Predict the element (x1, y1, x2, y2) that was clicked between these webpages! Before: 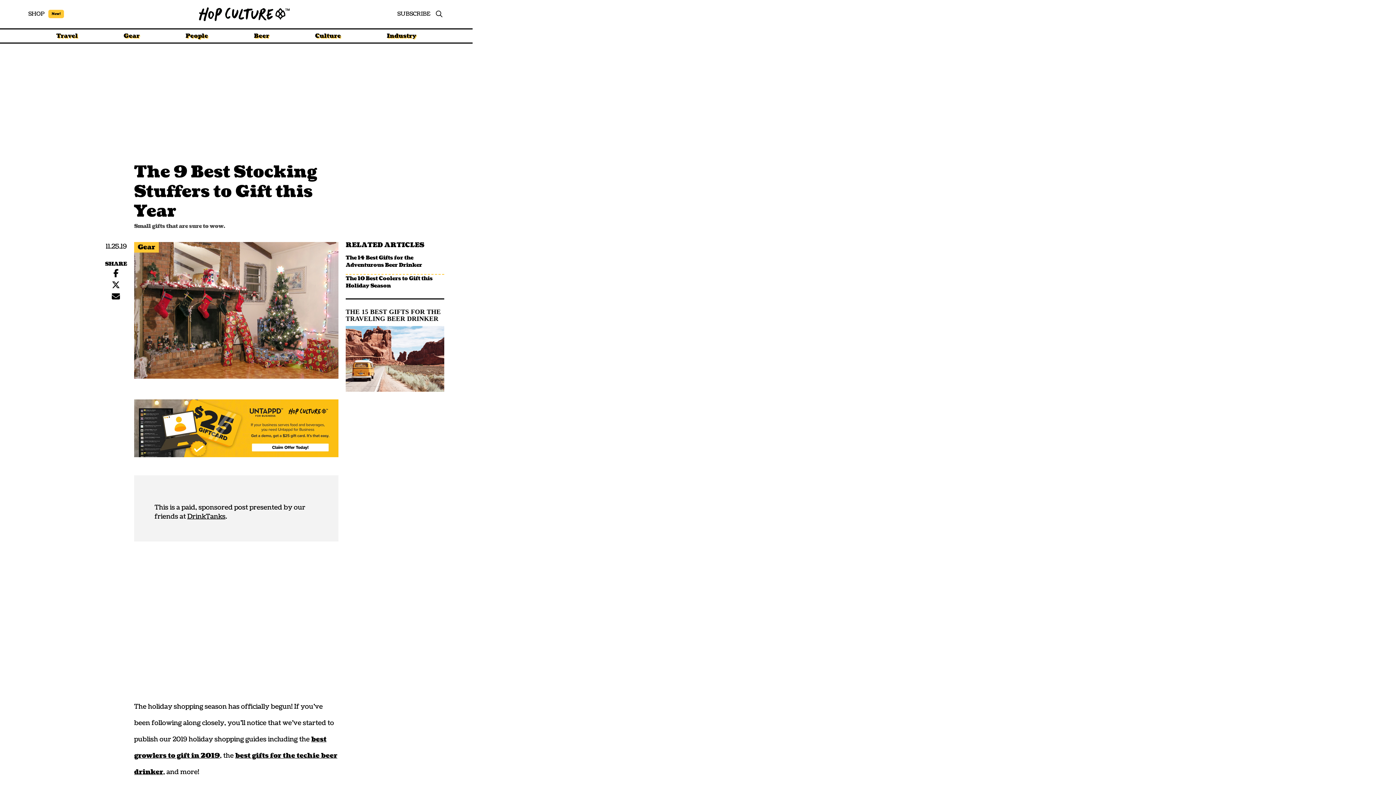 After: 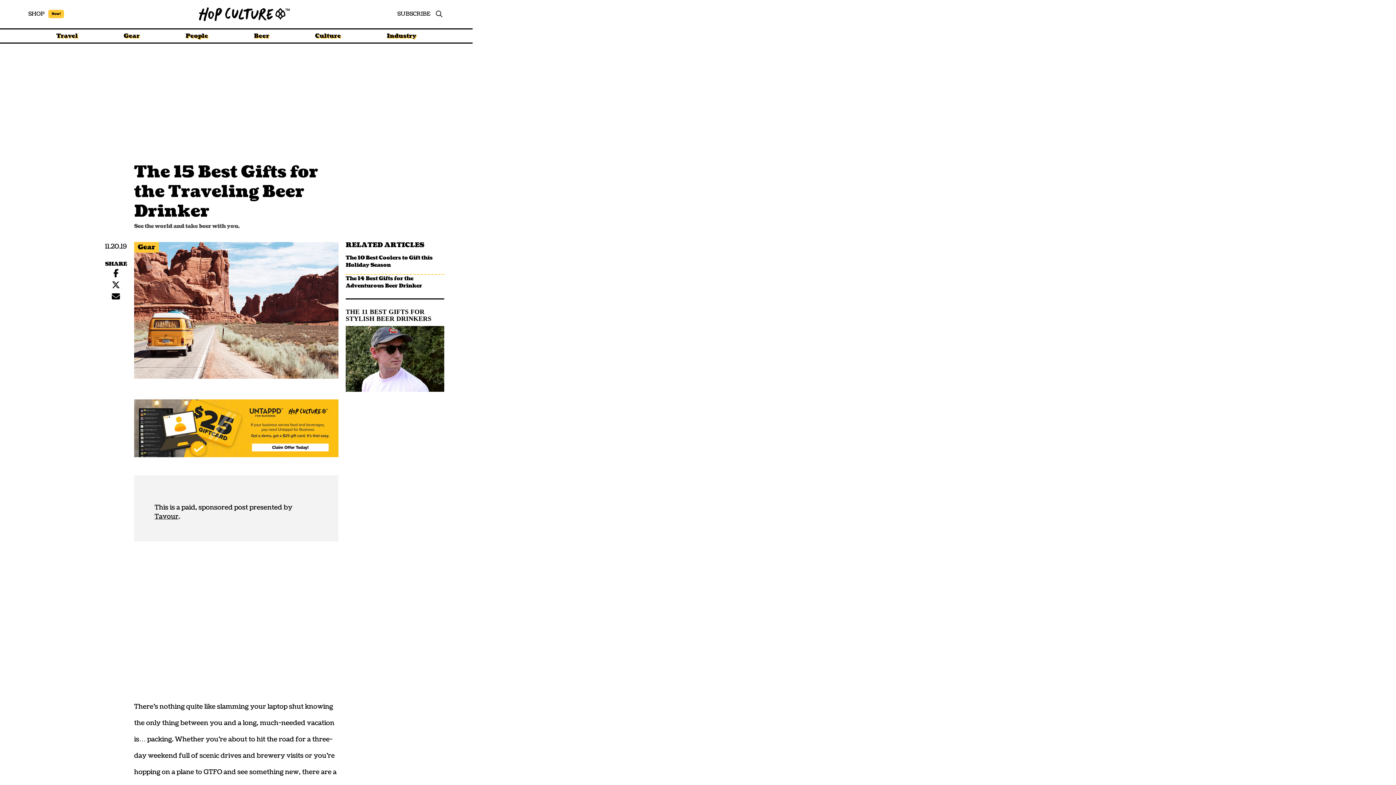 Action: label: THE 15 BEST GIFTS FOR THE TRAVELING BEER DRINKER bbox: (345, 308, 444, 322)